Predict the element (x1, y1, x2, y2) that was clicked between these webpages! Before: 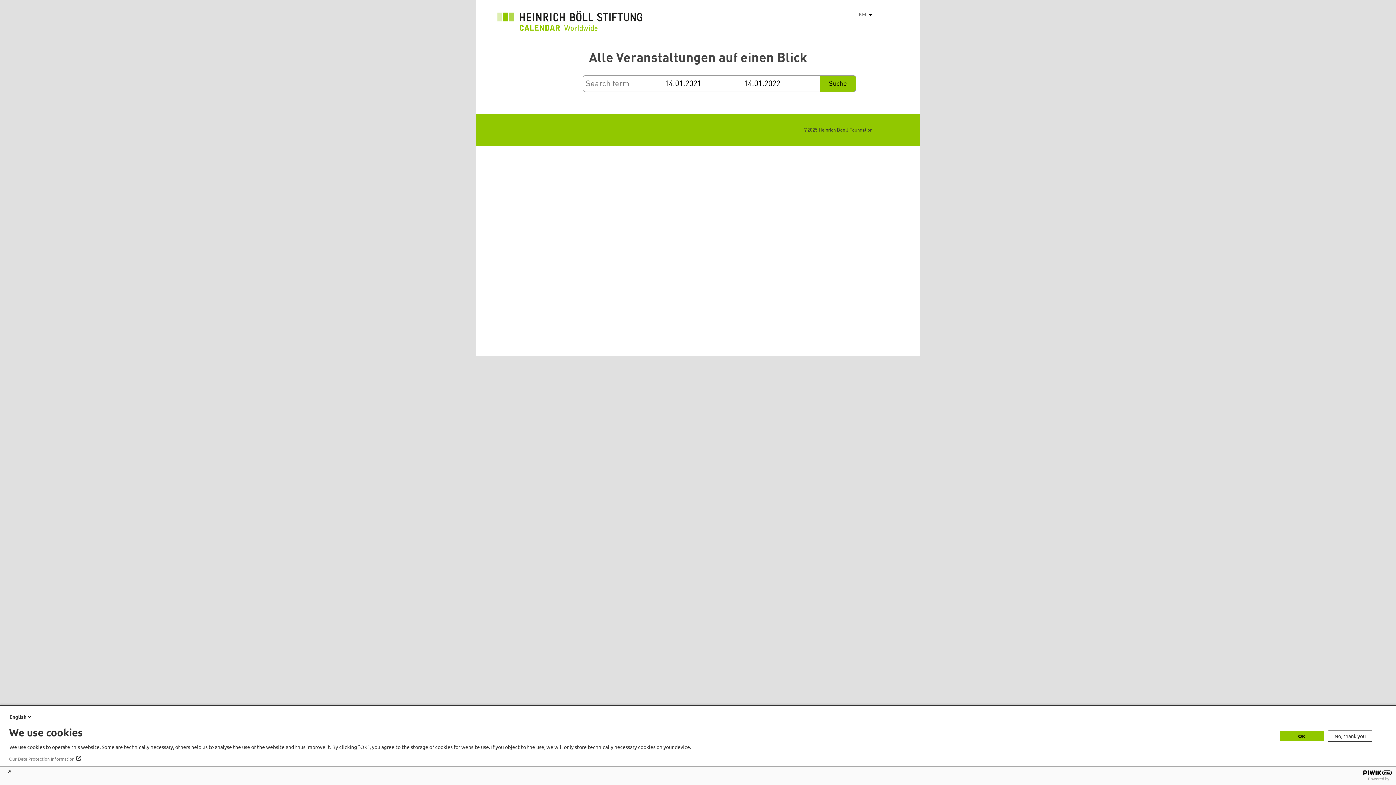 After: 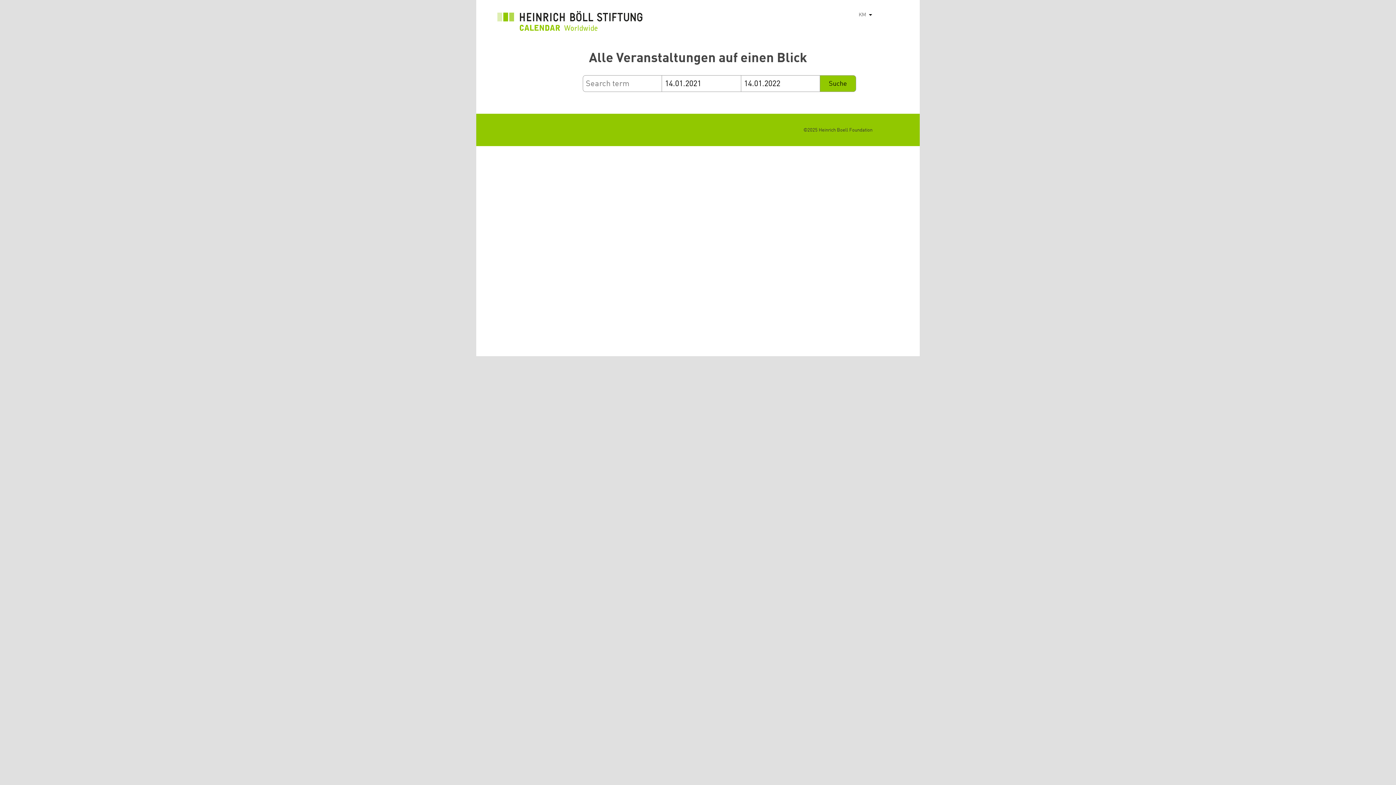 Action: bbox: (1328, 730, 1372, 742) label: No, thank you